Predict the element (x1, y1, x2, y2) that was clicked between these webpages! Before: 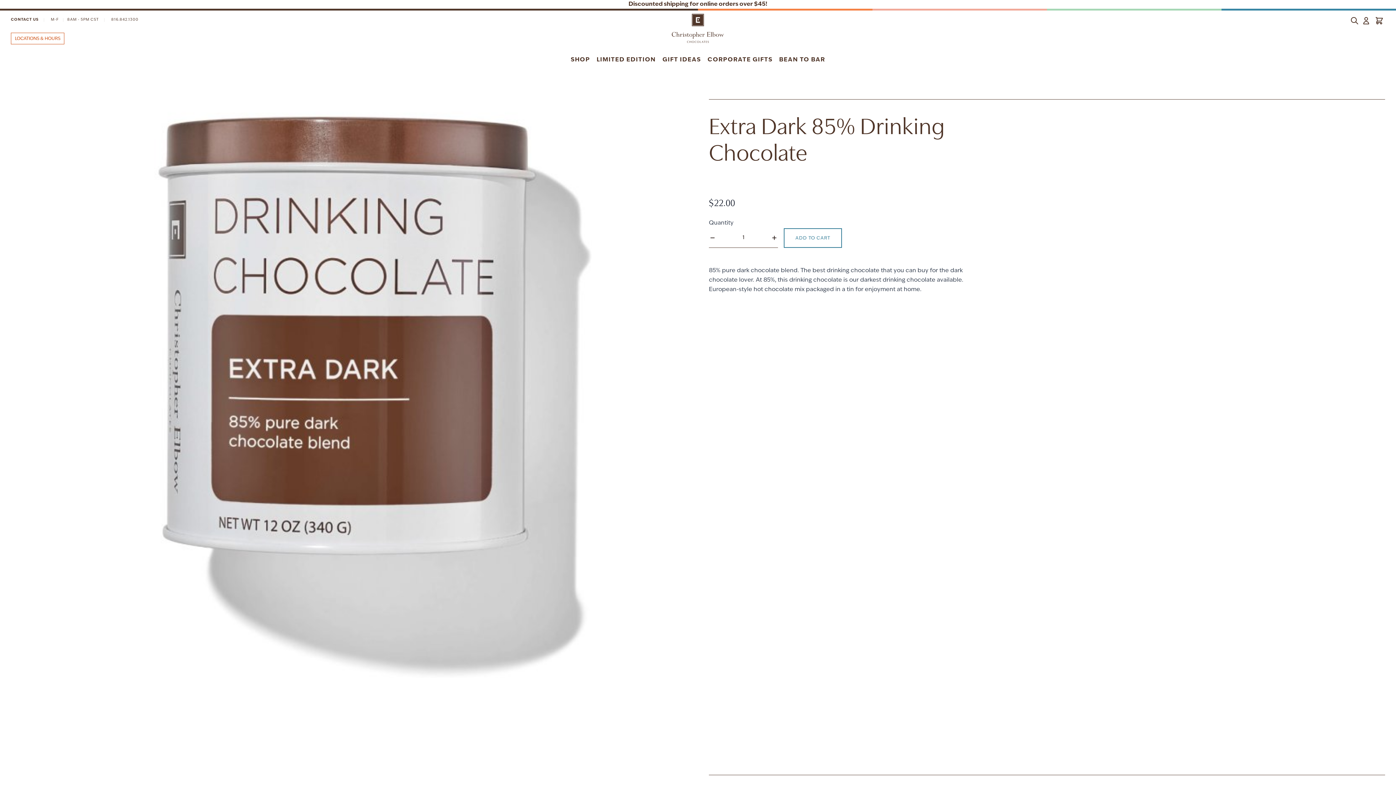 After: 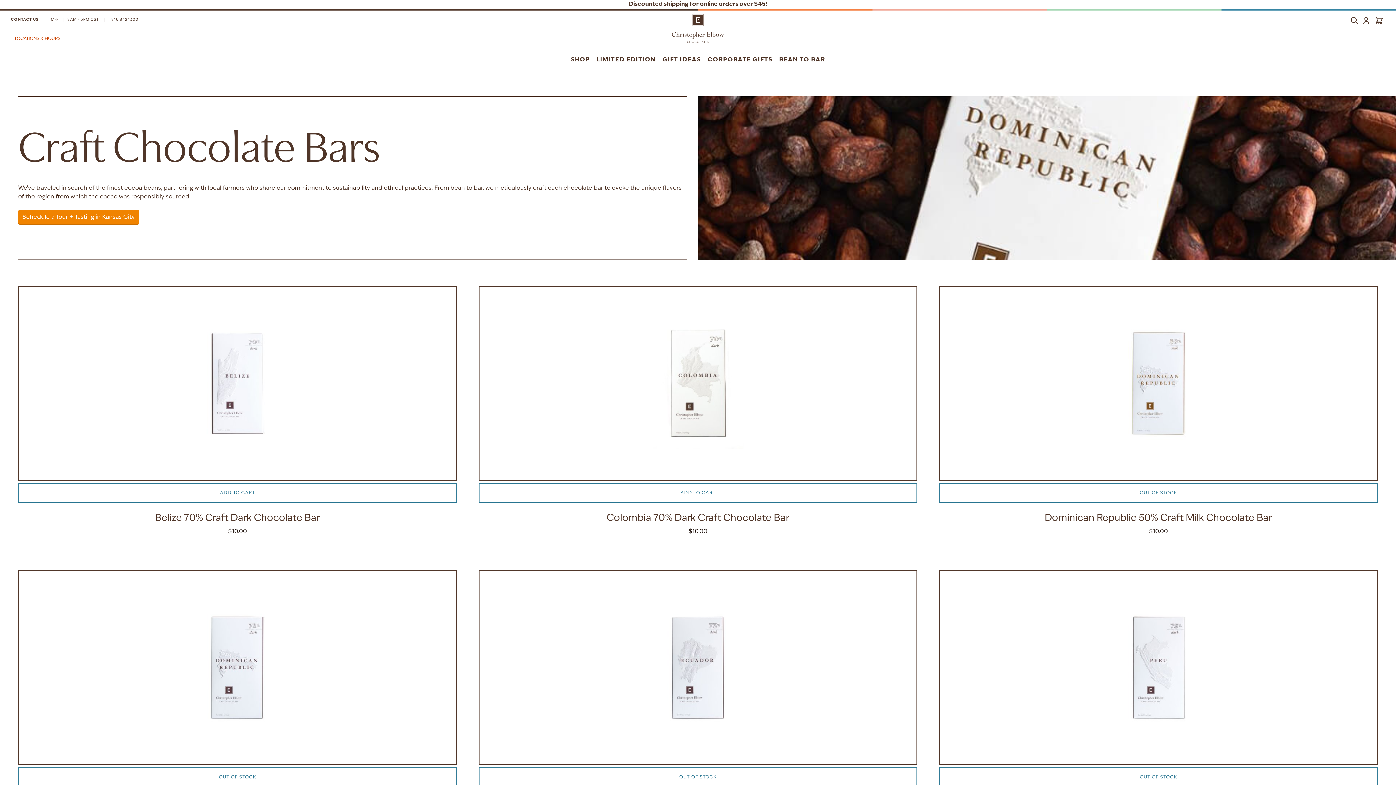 Action: label: BEAN TO BAR bbox: (779, 54, 825, 65)